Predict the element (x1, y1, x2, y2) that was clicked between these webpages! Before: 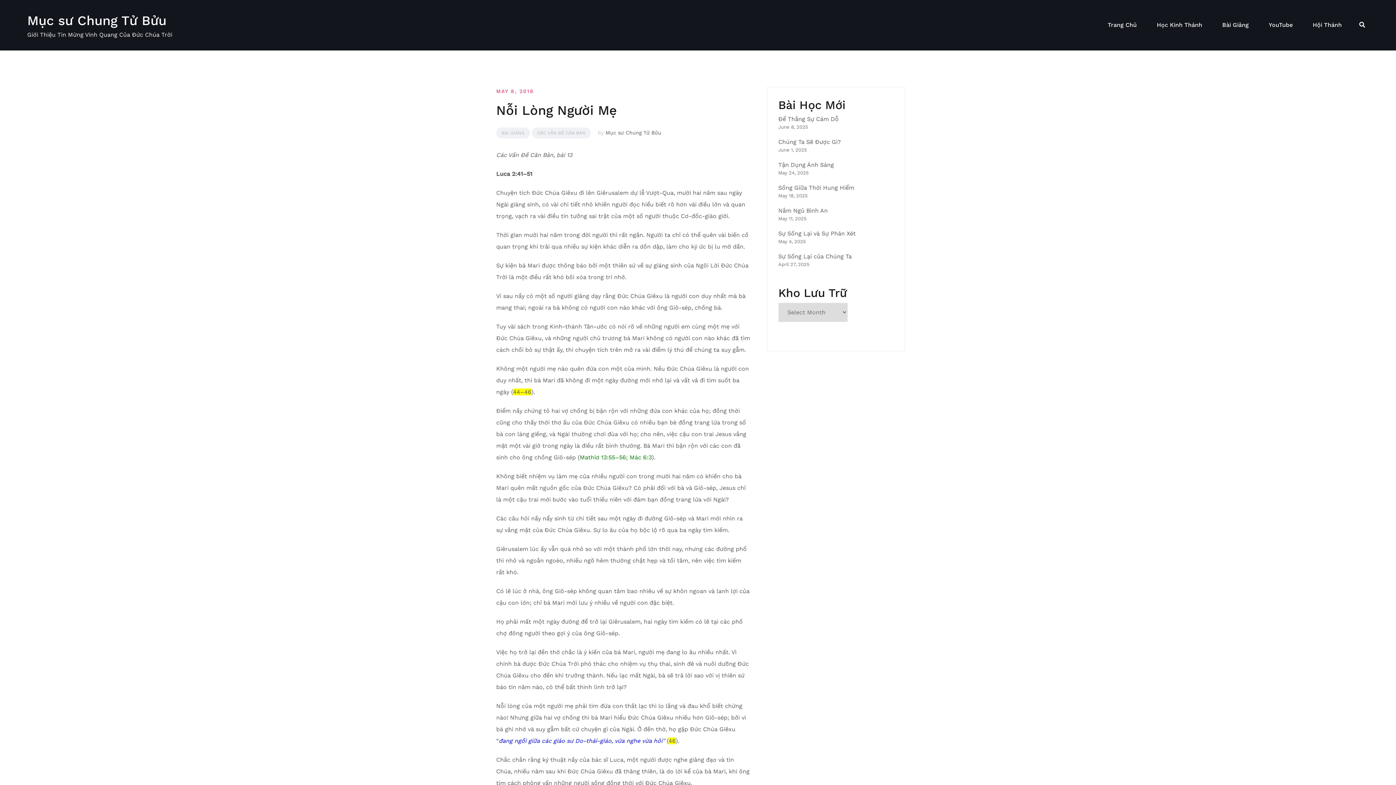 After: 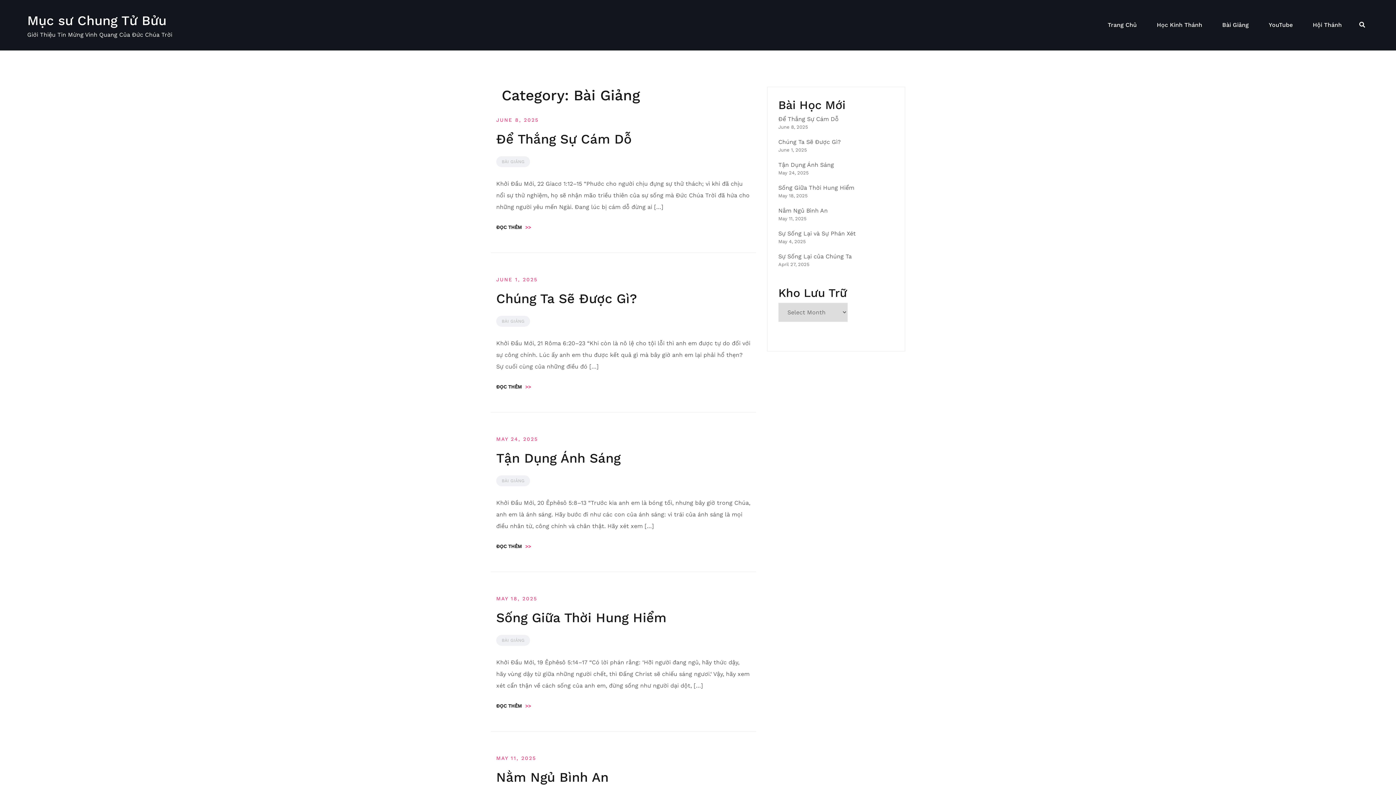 Action: bbox: (1222, 20, 1249, 29) label: Bài Giảng